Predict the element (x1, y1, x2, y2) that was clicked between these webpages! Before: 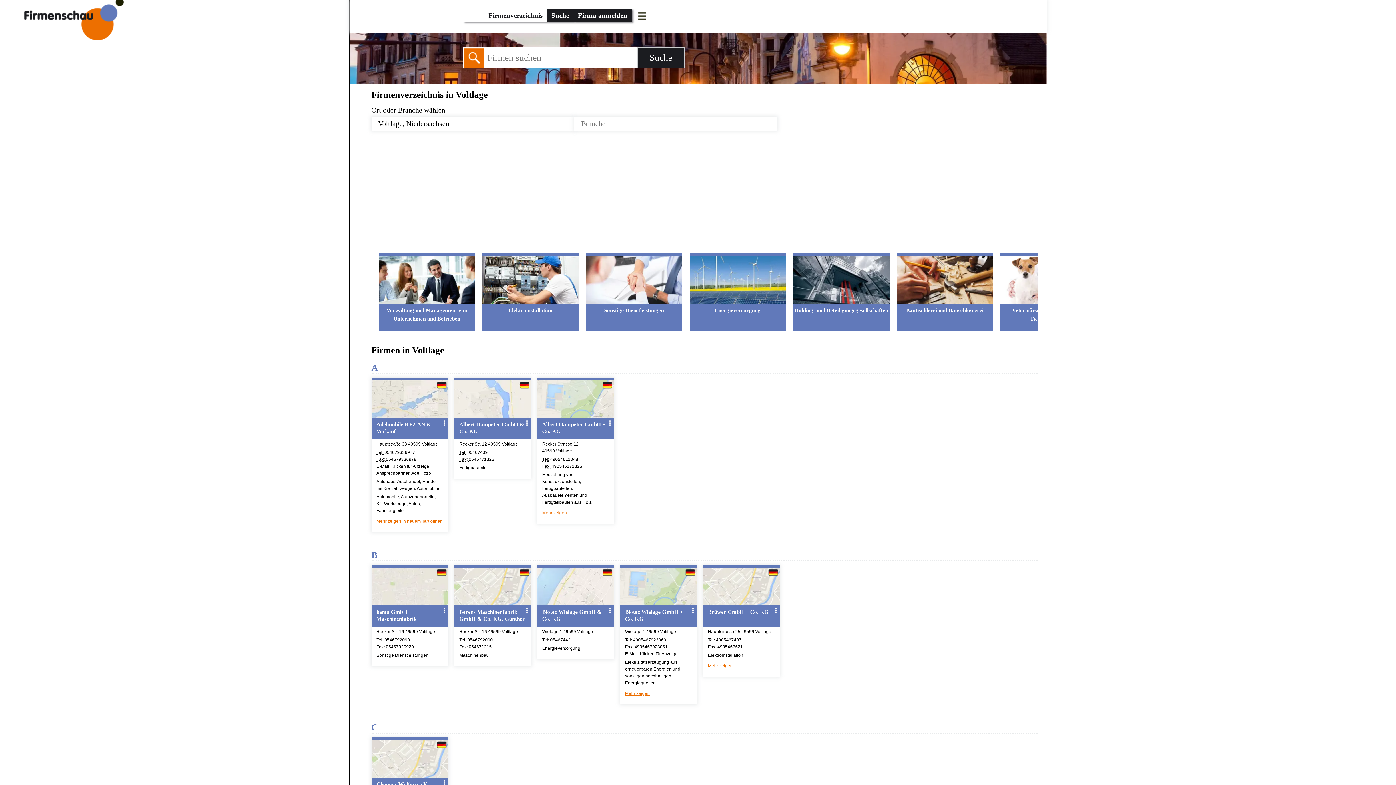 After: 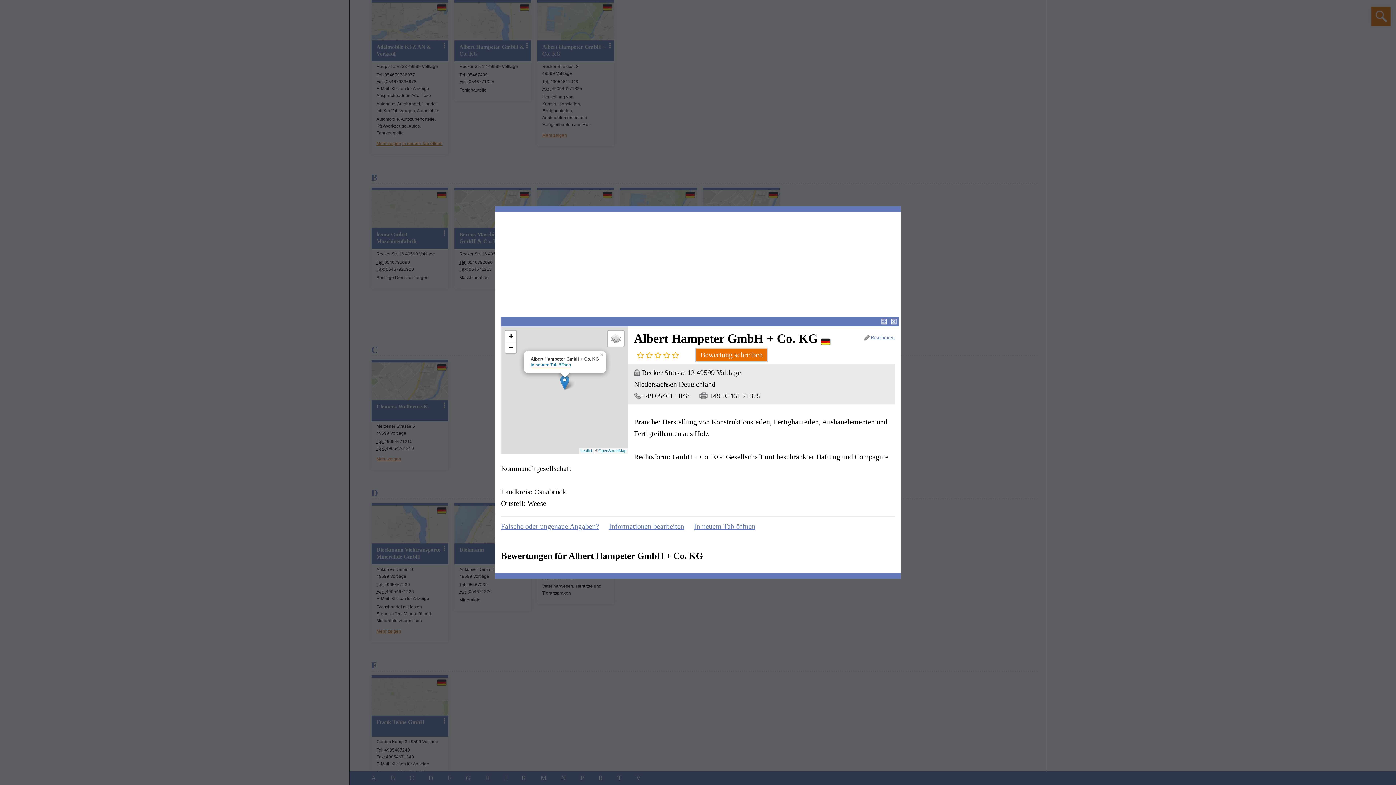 Action: bbox: (609, 420, 610, 427) label:  